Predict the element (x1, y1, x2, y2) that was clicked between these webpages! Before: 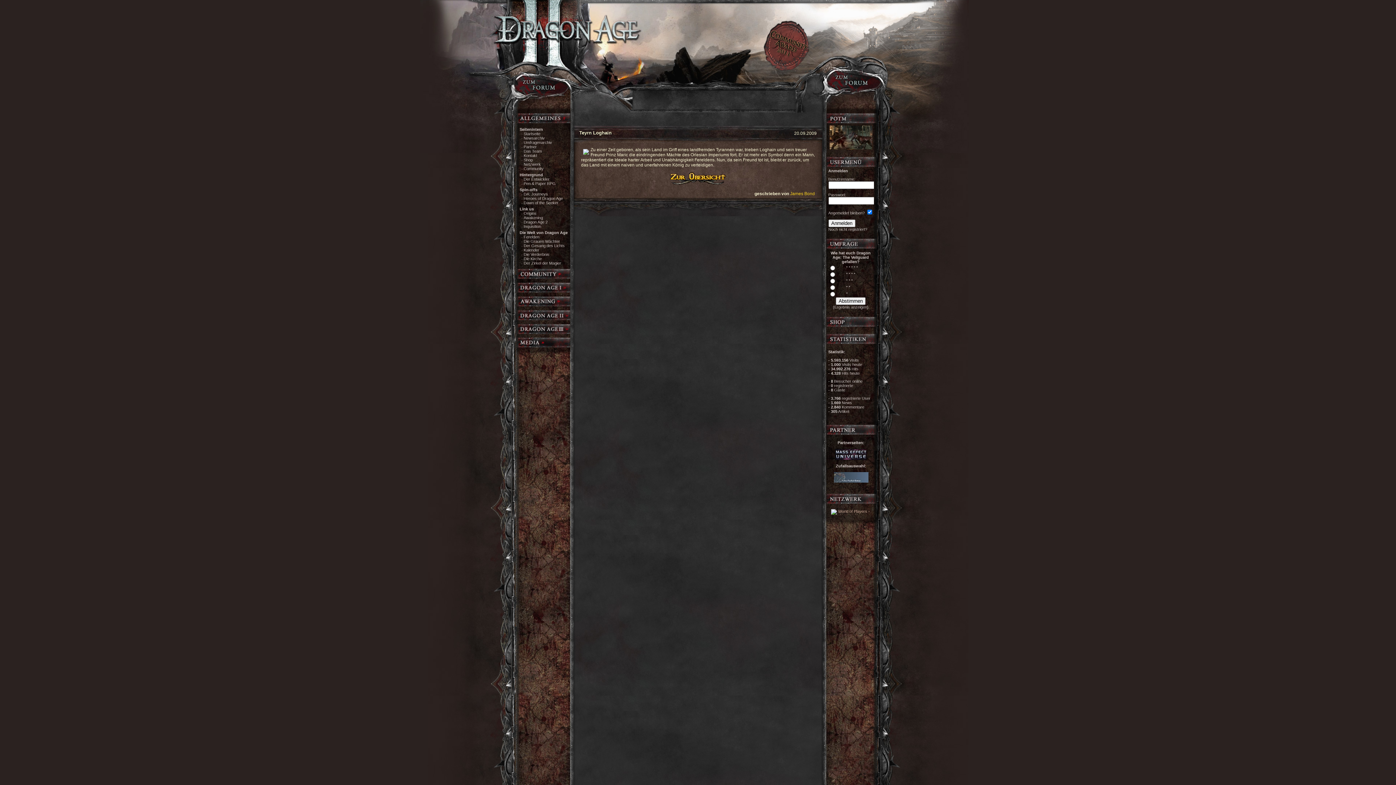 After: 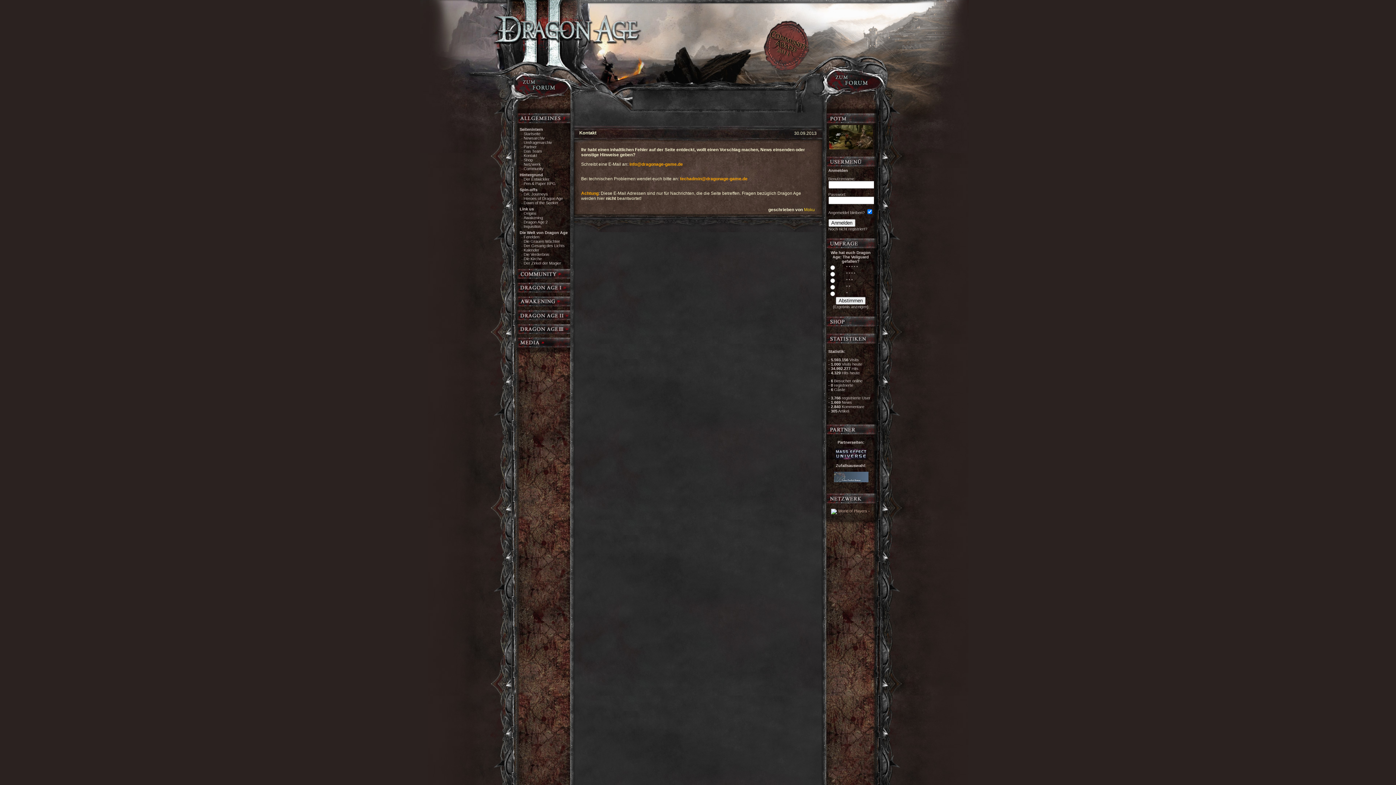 Action: label: Kontakt bbox: (521, 153, 537, 157)